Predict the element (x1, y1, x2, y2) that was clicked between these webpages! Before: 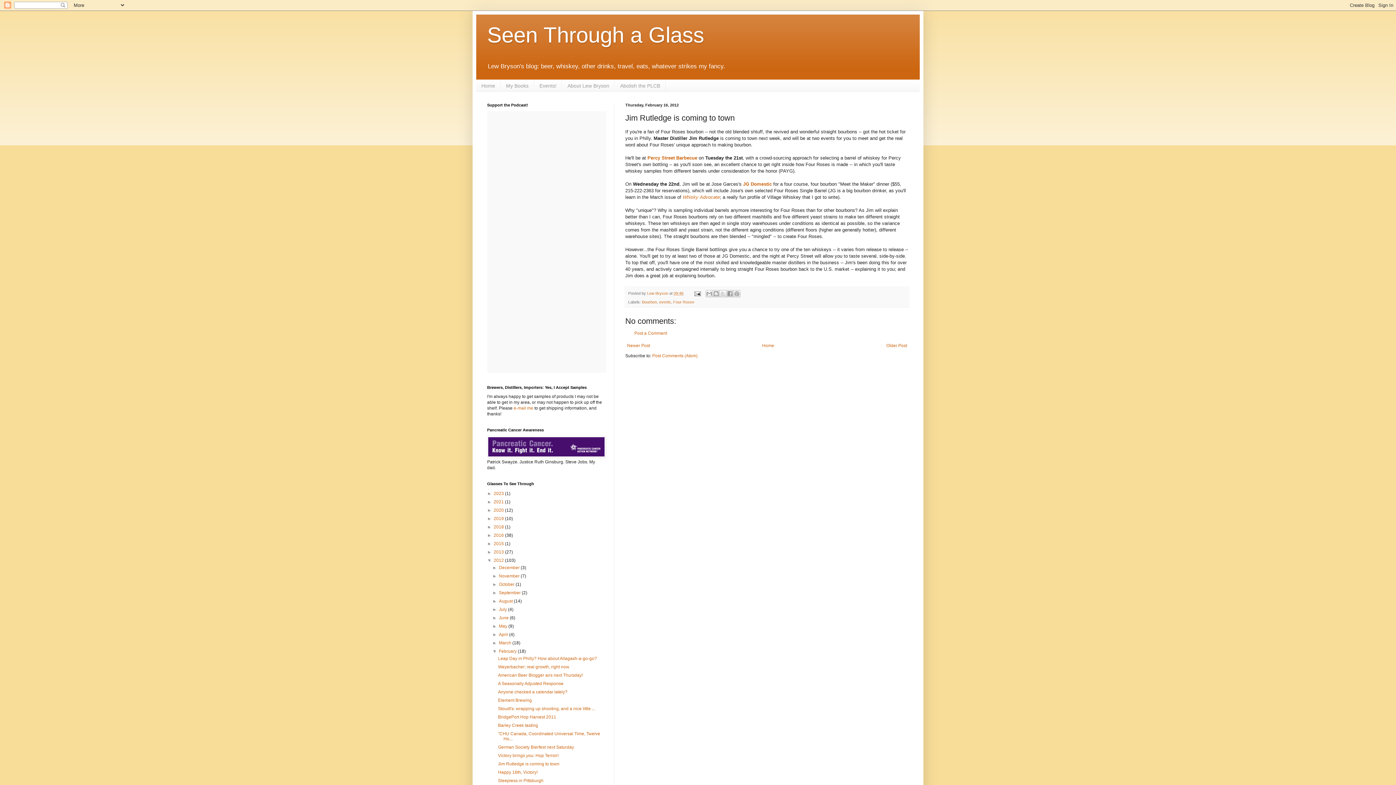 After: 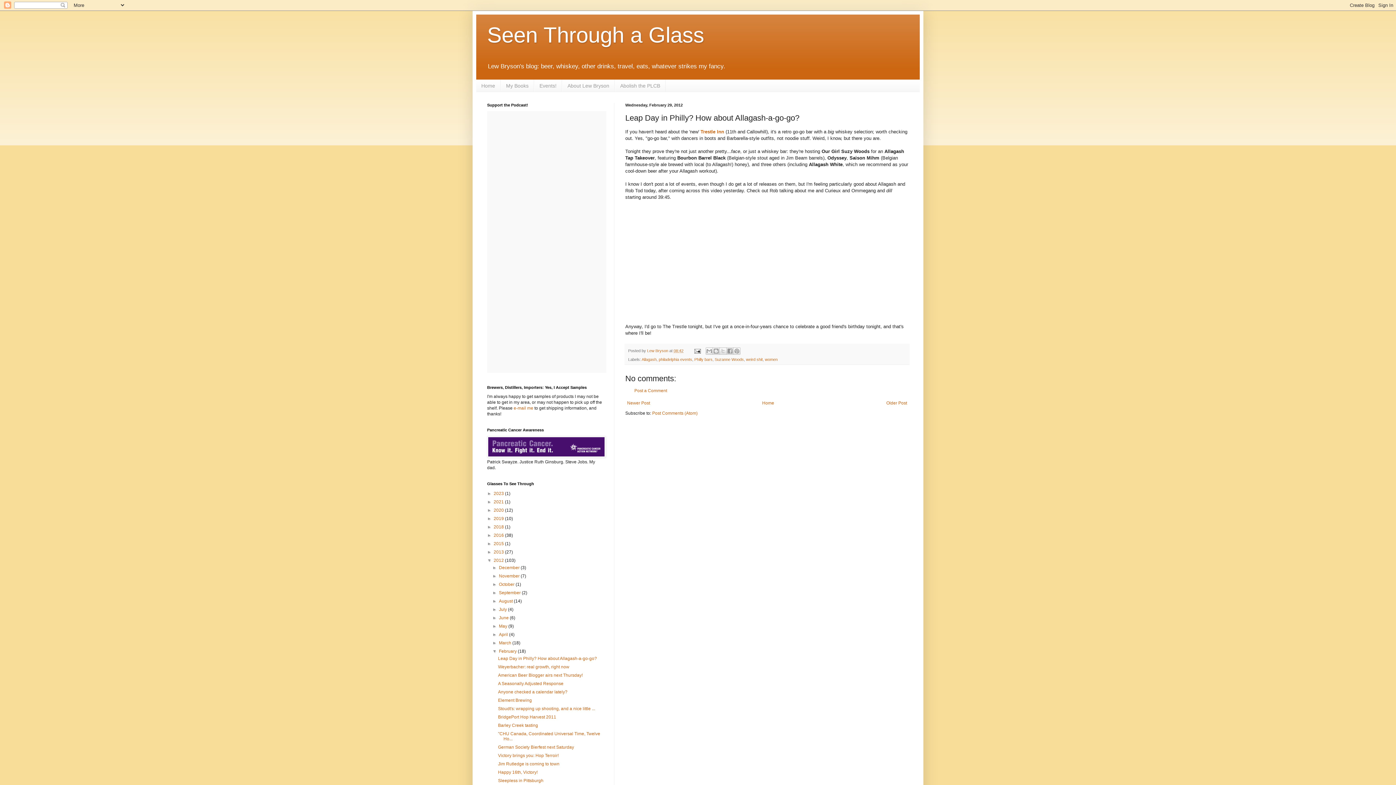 Action: bbox: (498, 656, 597, 661) label: Leap Day in Philly? How about Allagash-a-go-go?